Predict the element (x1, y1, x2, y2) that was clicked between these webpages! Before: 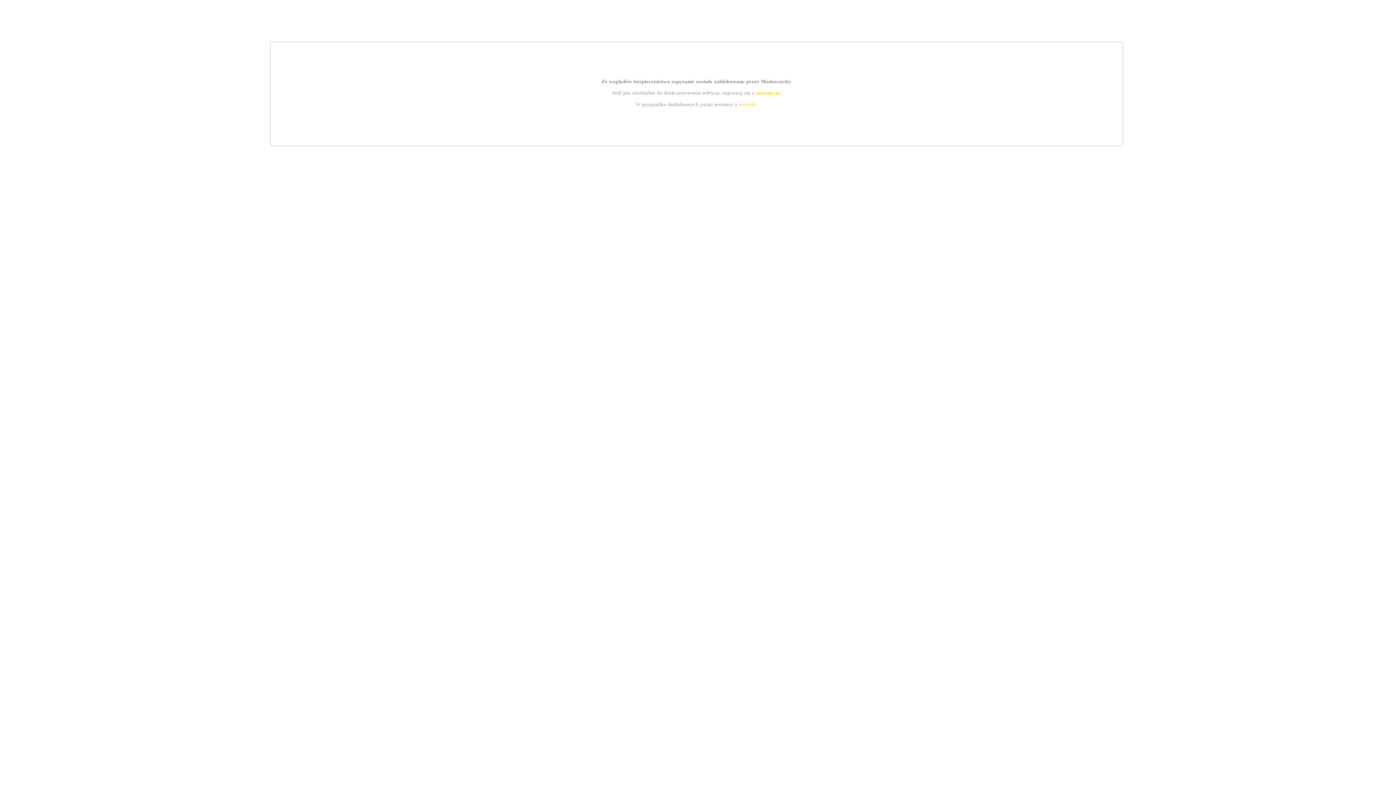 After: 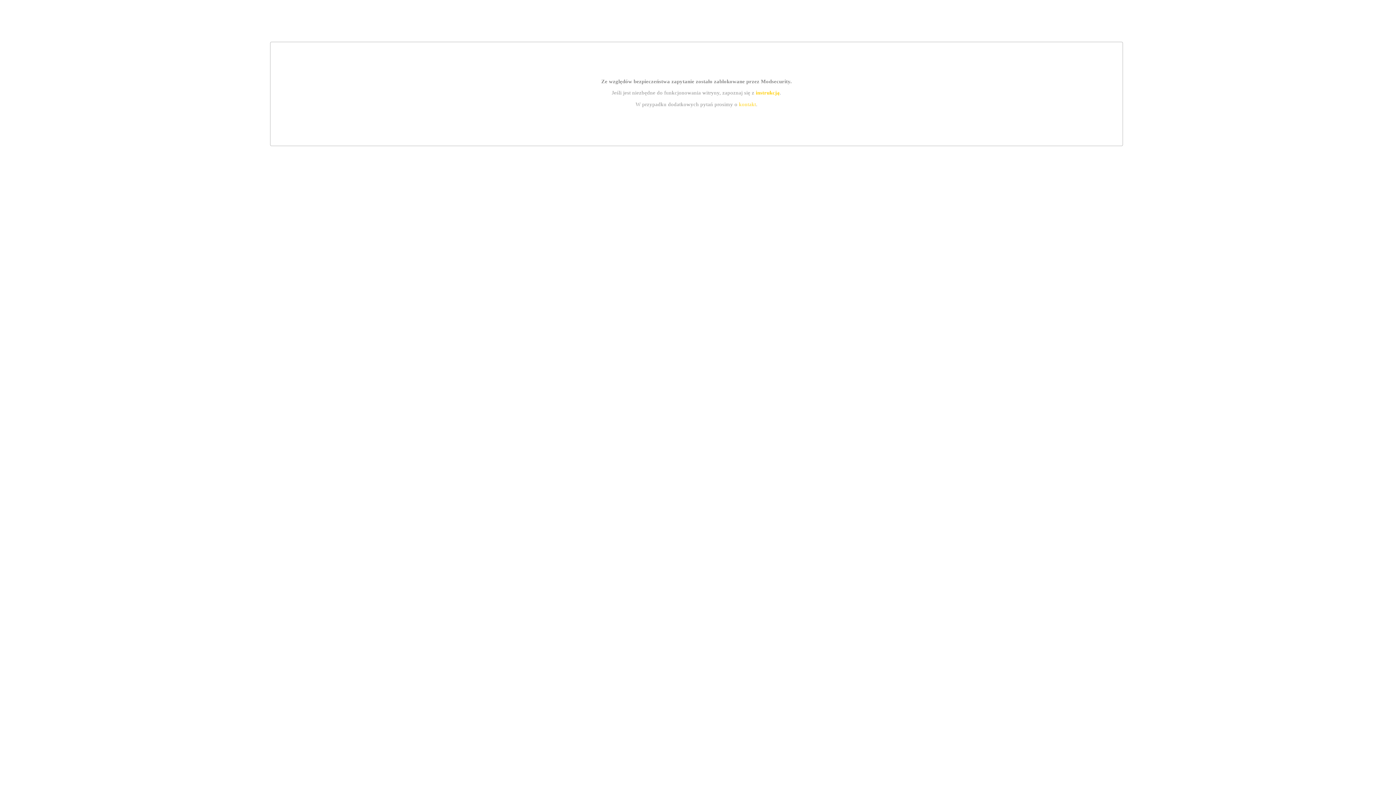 Action: bbox: (755, 89, 779, 95) label: instrukcją